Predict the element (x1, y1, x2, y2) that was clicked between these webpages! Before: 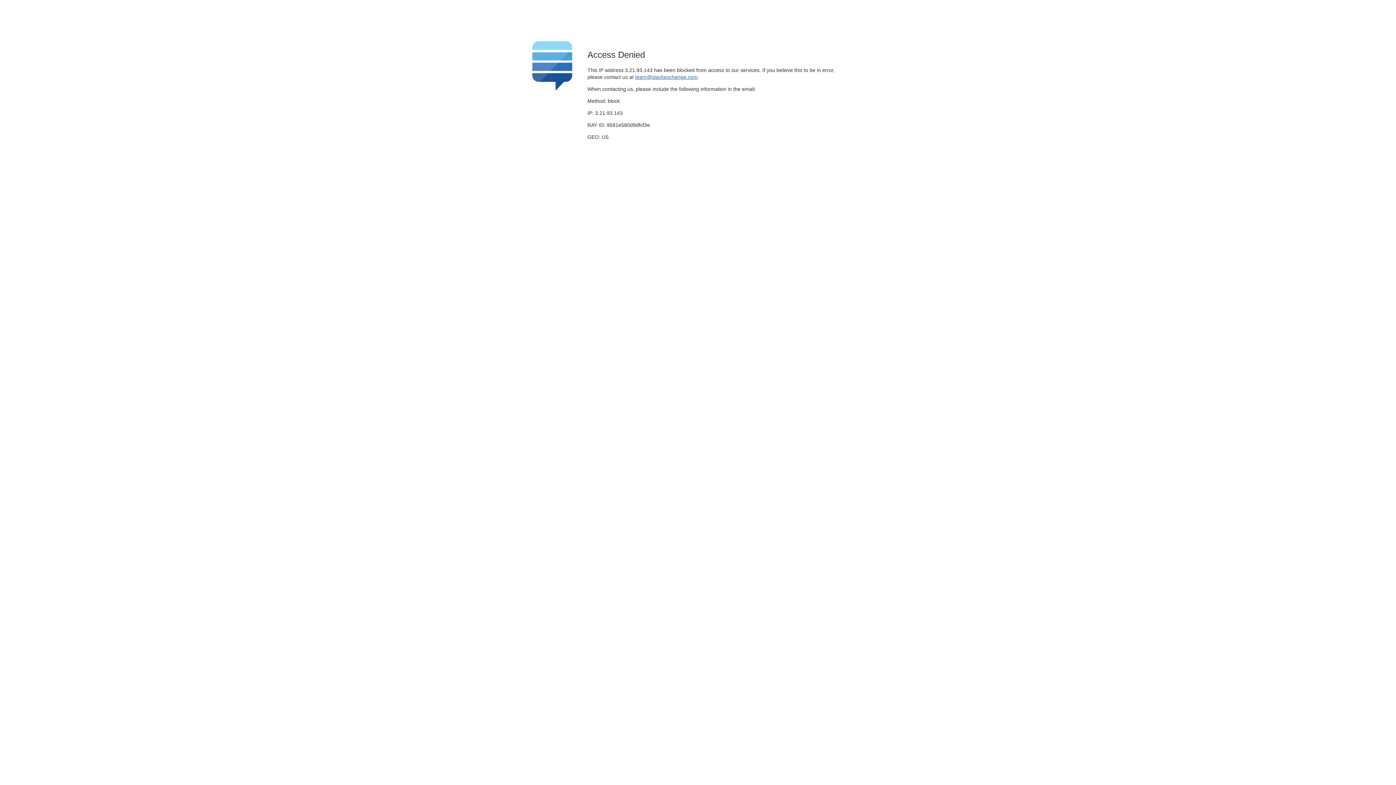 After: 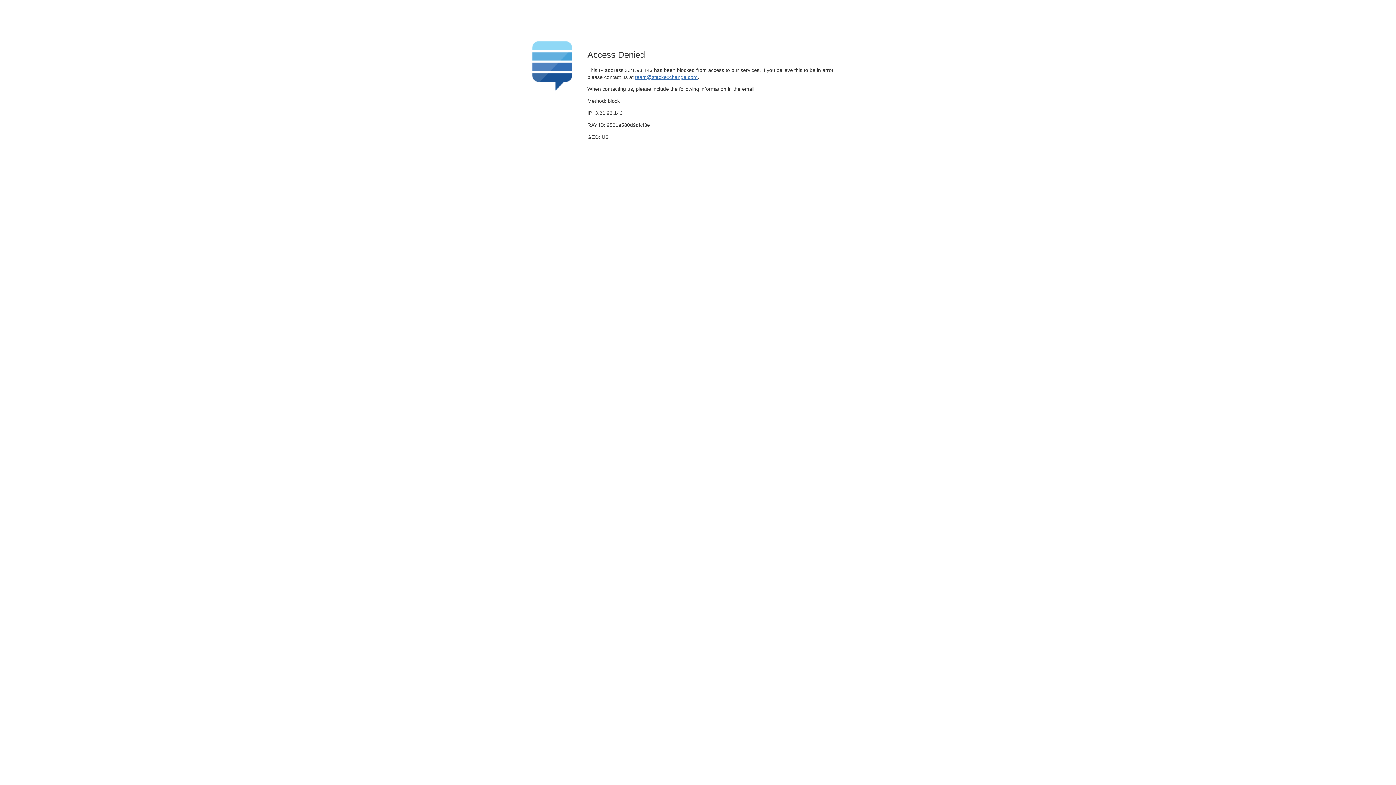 Action: label: team@stackexchange.com bbox: (635, 74, 697, 79)